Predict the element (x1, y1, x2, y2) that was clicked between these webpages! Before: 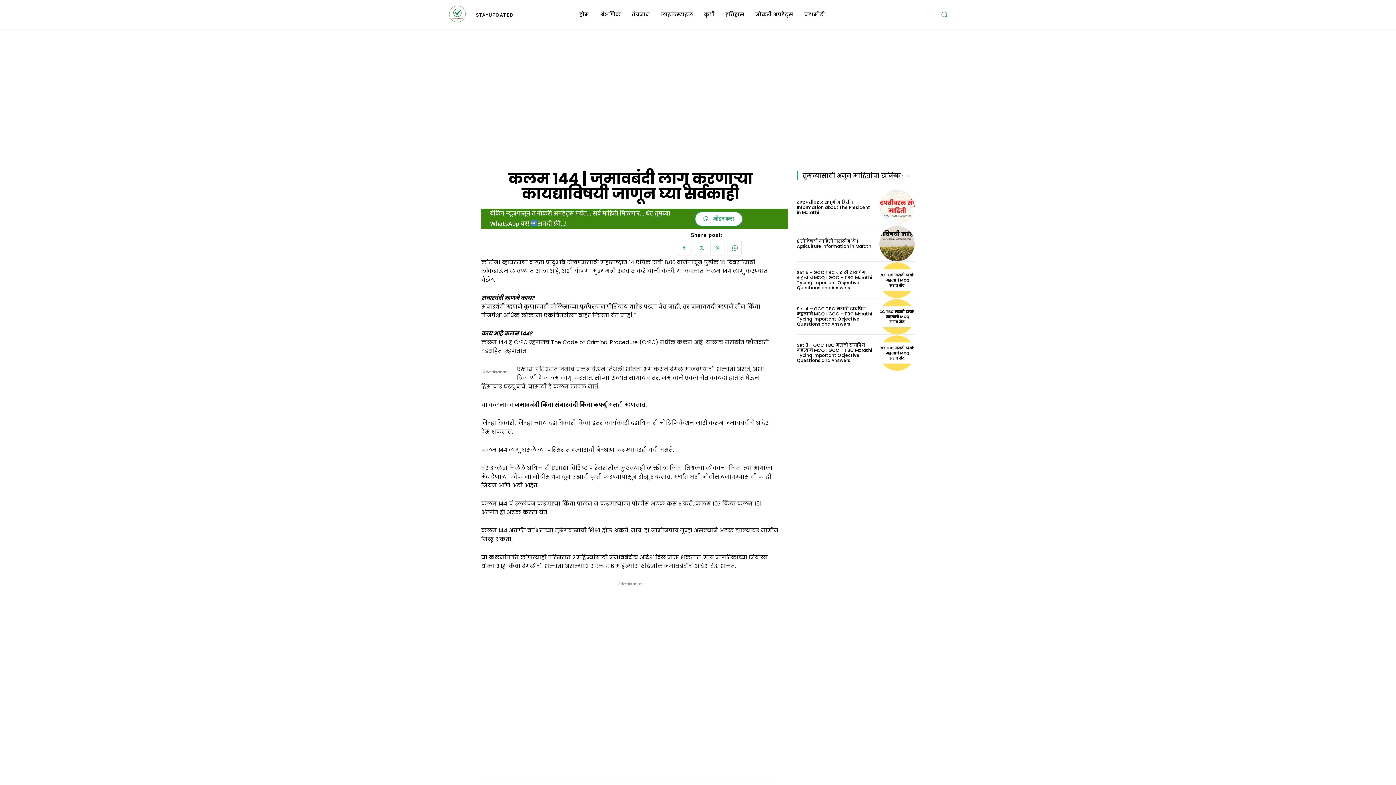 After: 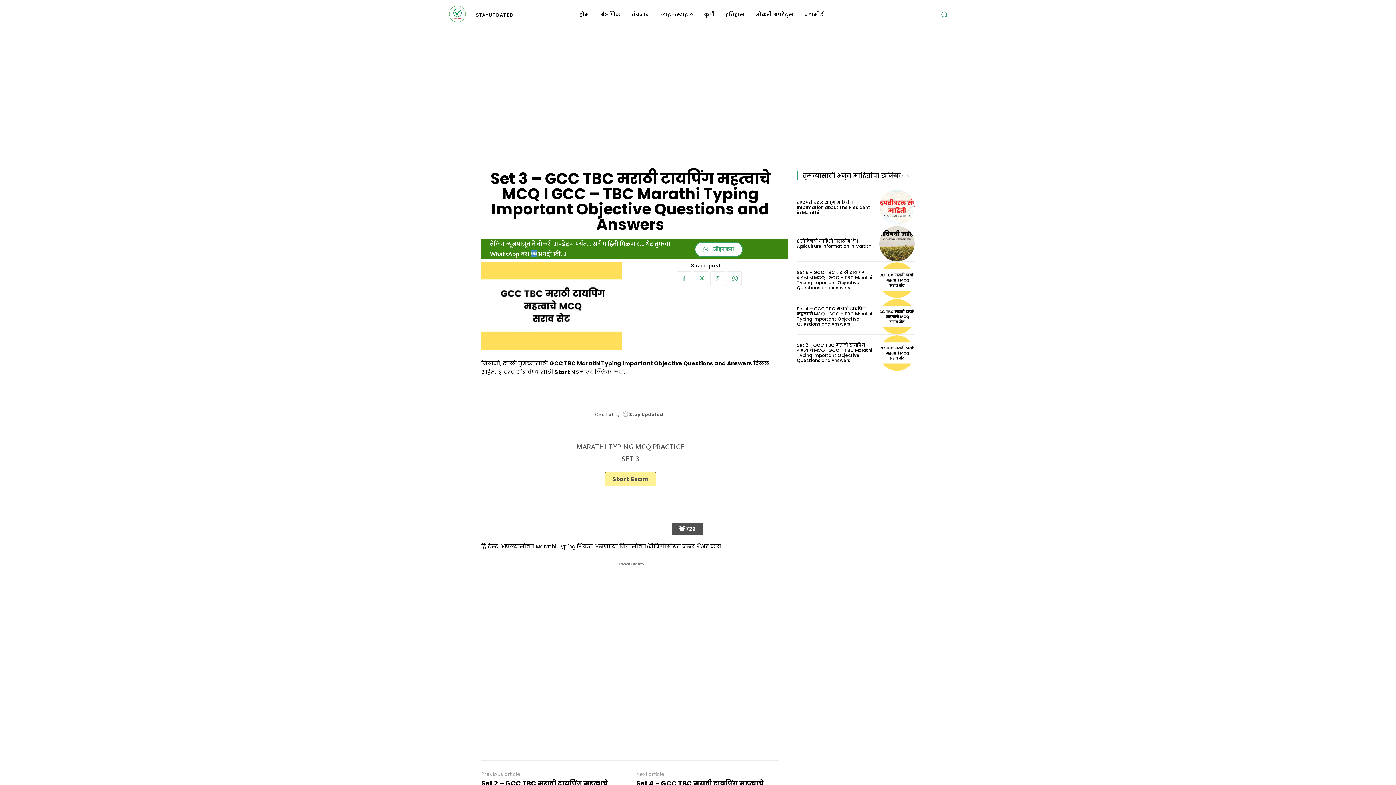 Action: bbox: (879, 335, 914, 370)